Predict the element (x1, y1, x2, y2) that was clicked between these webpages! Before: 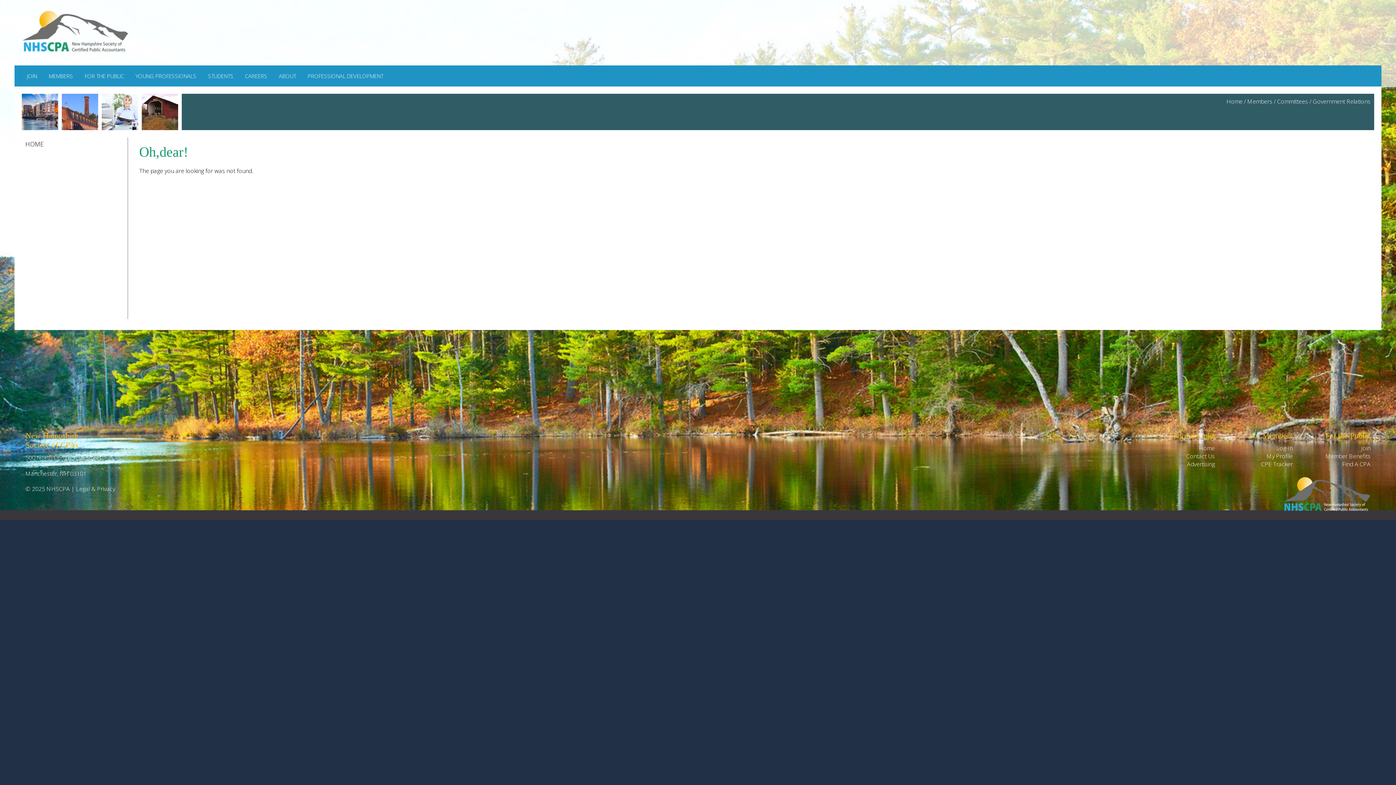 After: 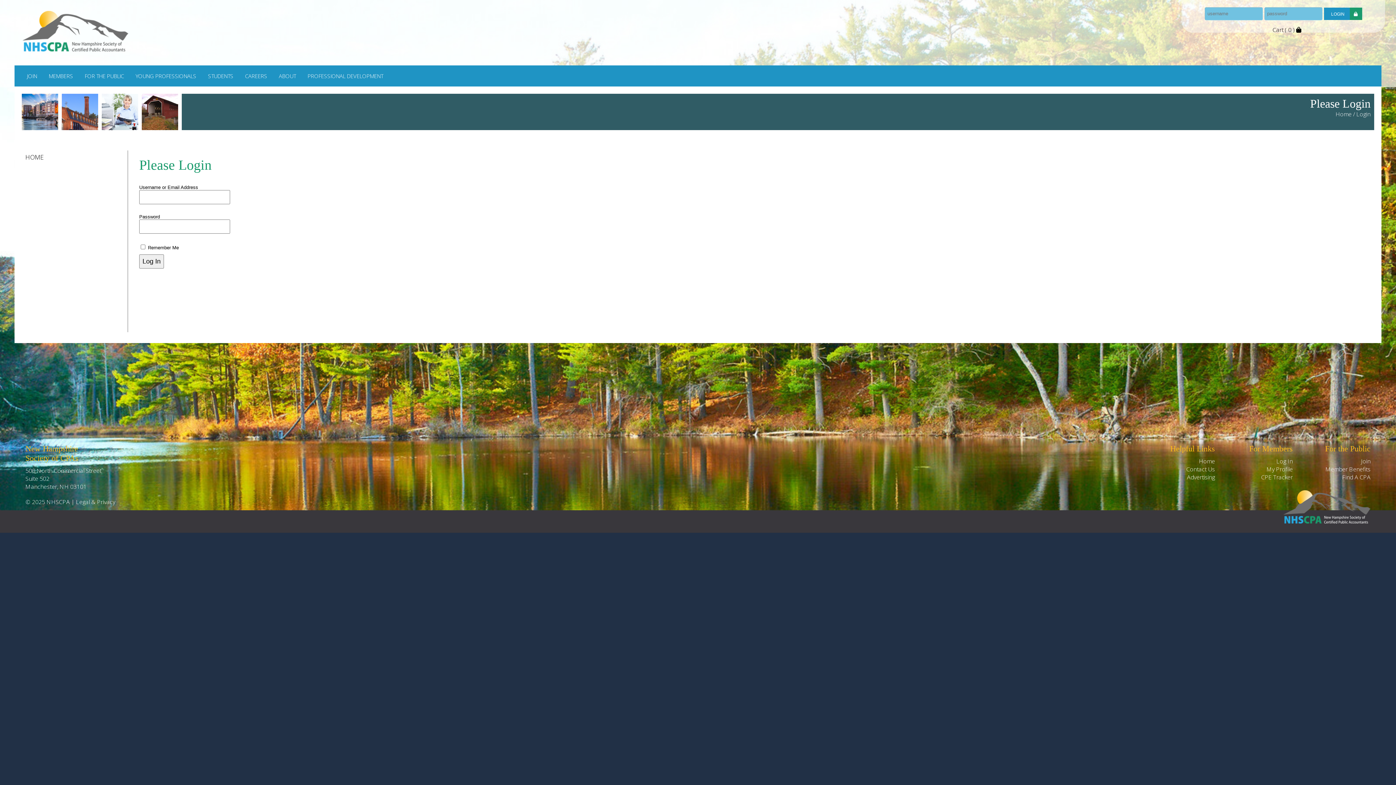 Action: label: My Profile bbox: (1220, 452, 1293, 460)